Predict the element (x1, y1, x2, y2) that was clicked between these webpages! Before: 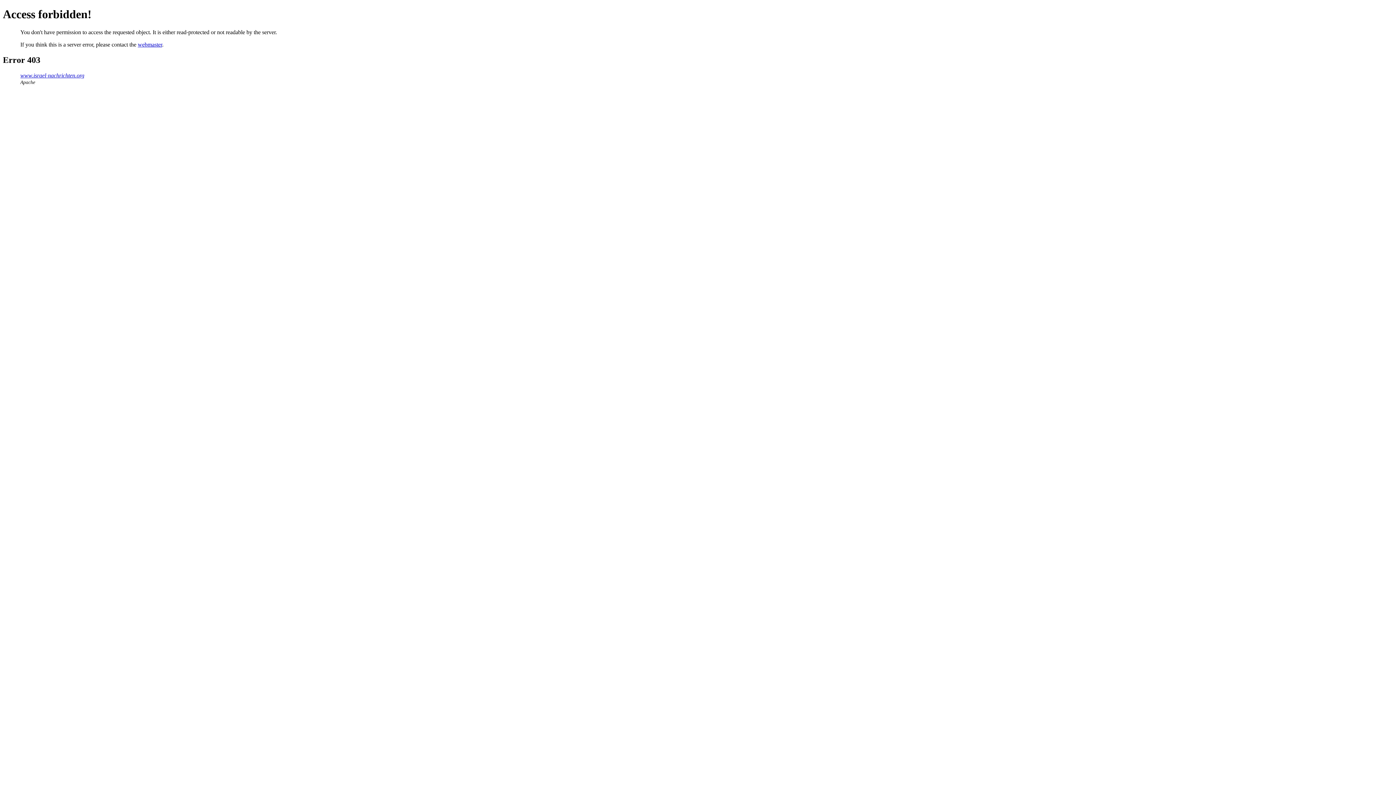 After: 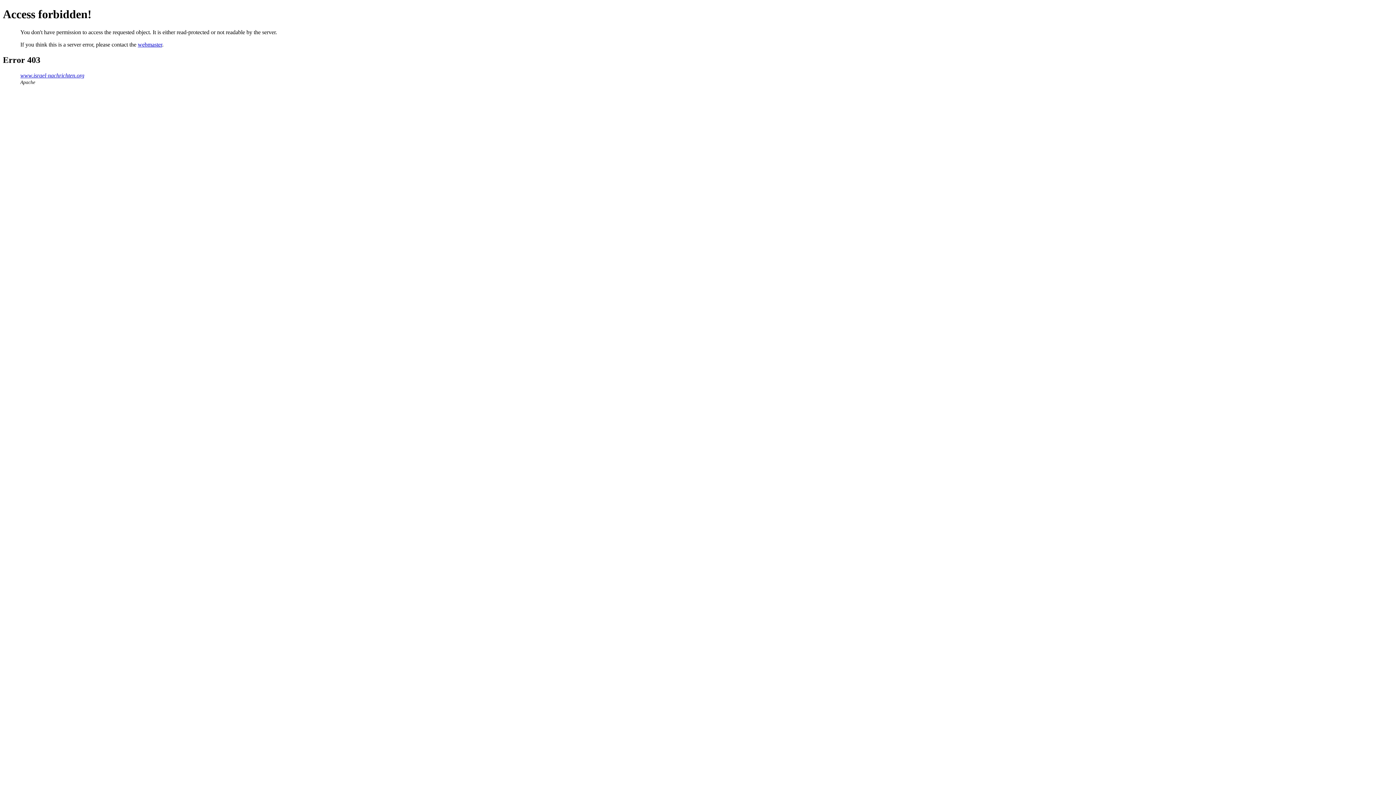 Action: label: webmaster bbox: (137, 41, 162, 47)